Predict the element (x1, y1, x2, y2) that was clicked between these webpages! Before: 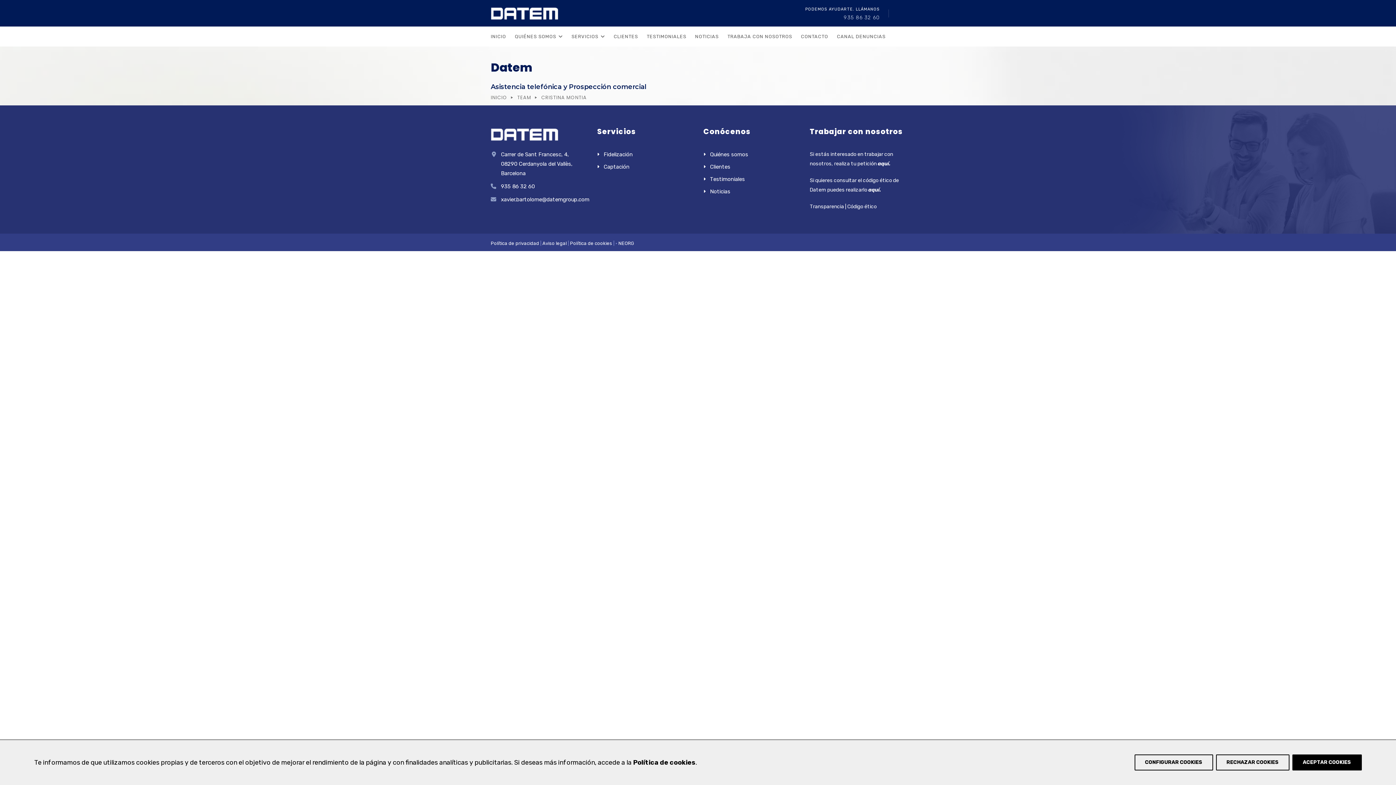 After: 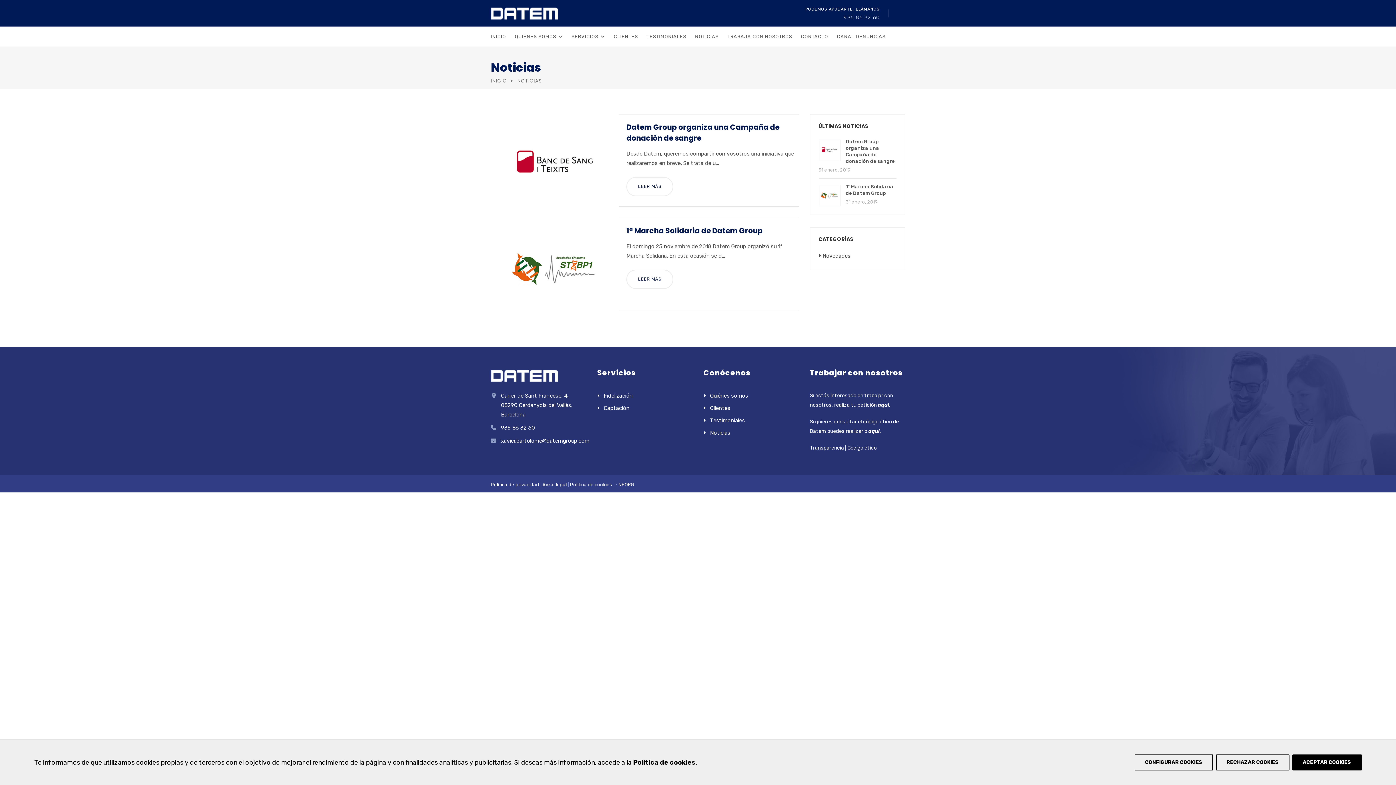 Action: bbox: (710, 188, 730, 194) label: Noticias